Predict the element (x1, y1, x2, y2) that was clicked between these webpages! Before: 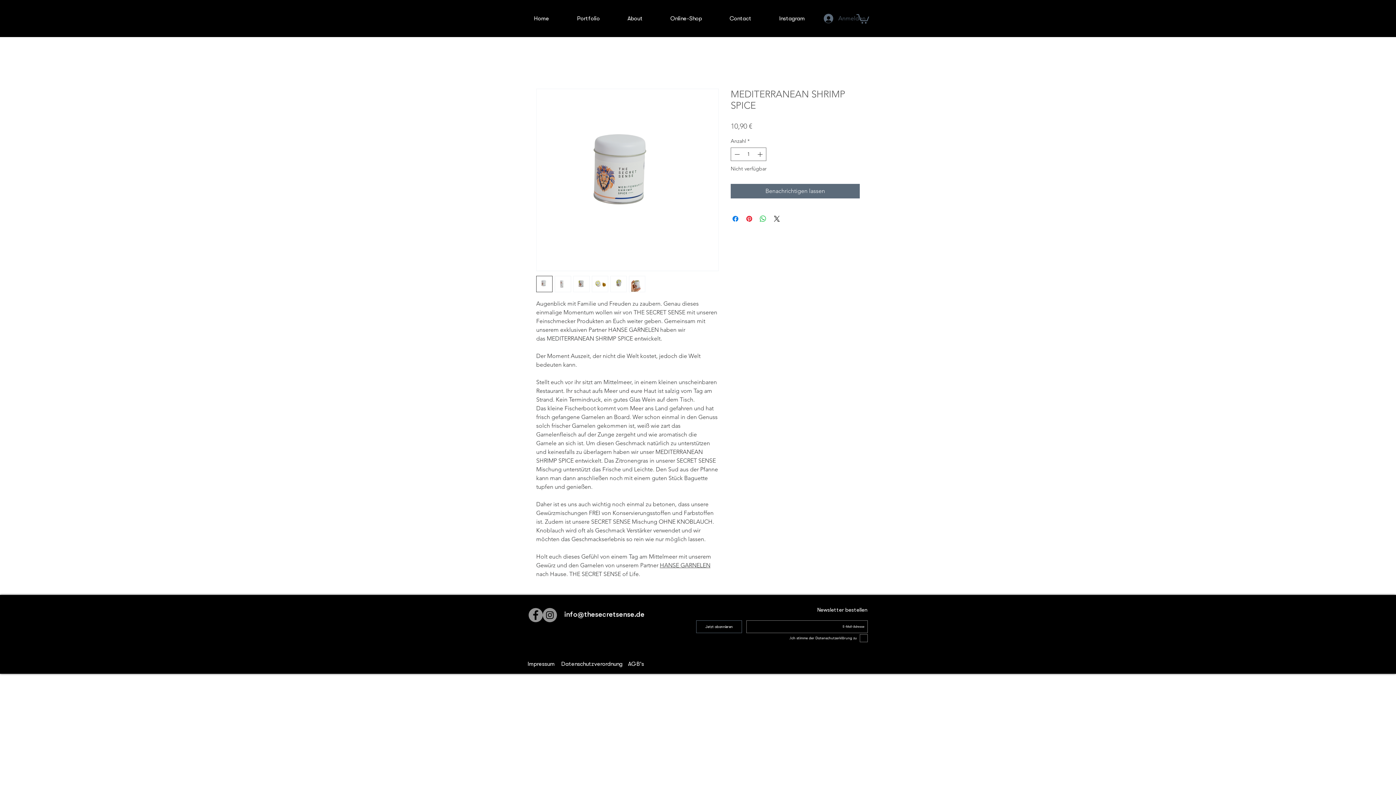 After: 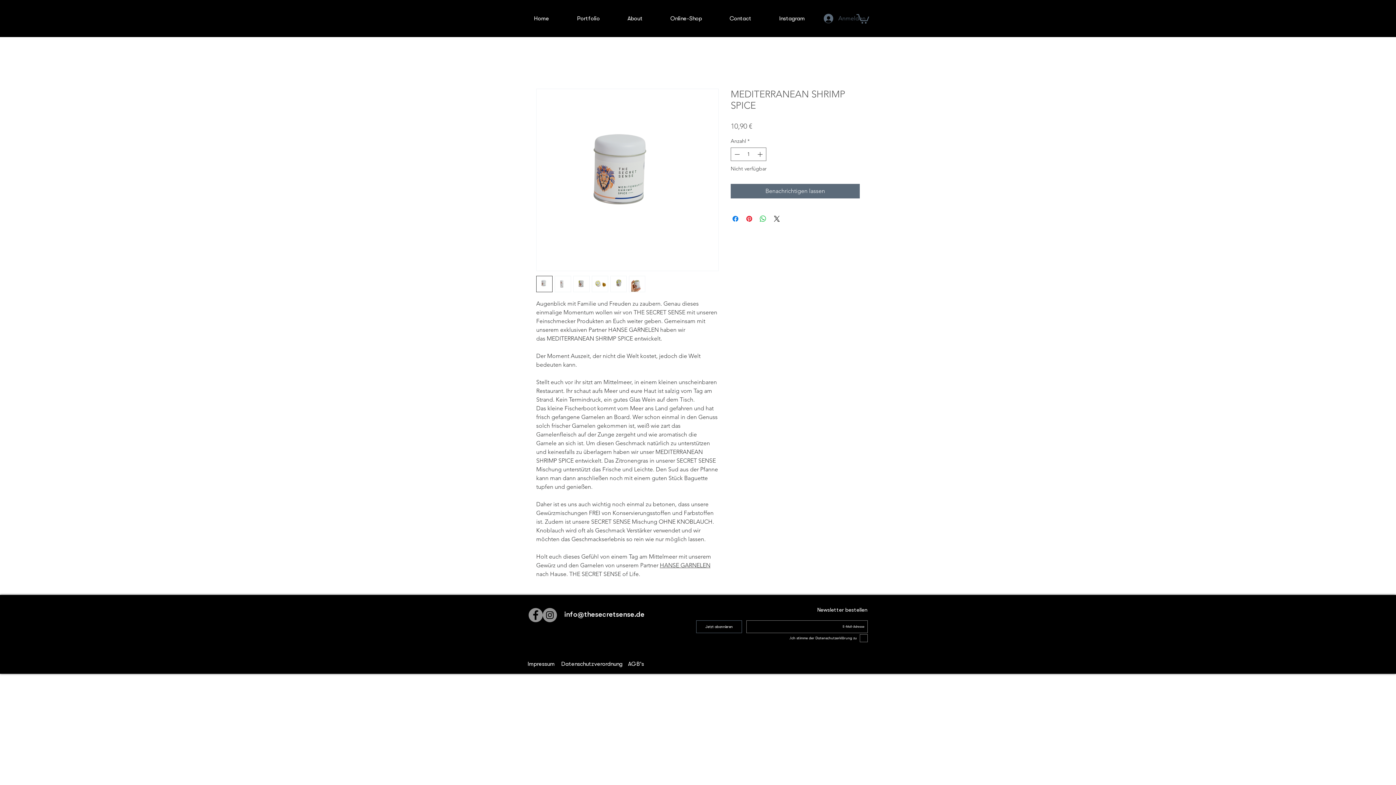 Action: bbox: (592, 276, 608, 292)